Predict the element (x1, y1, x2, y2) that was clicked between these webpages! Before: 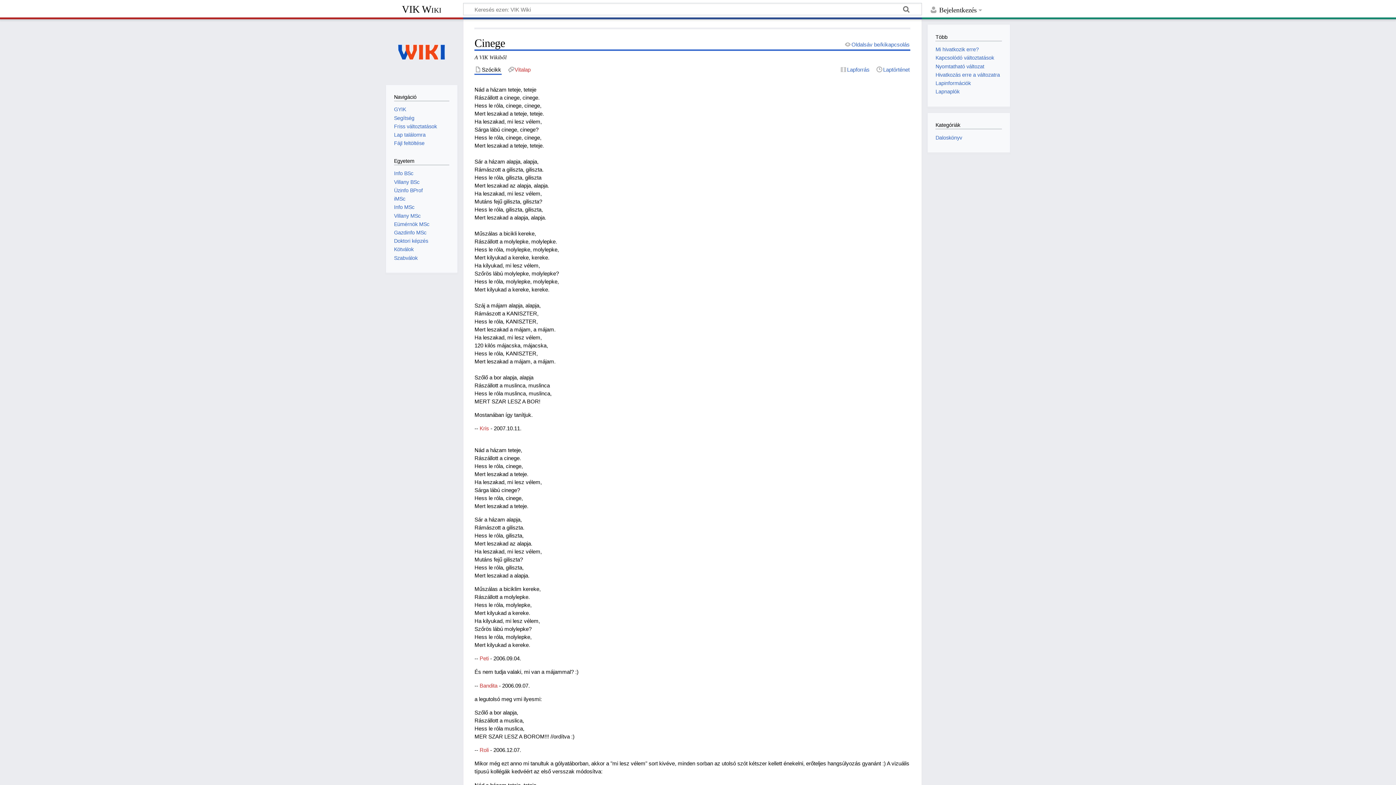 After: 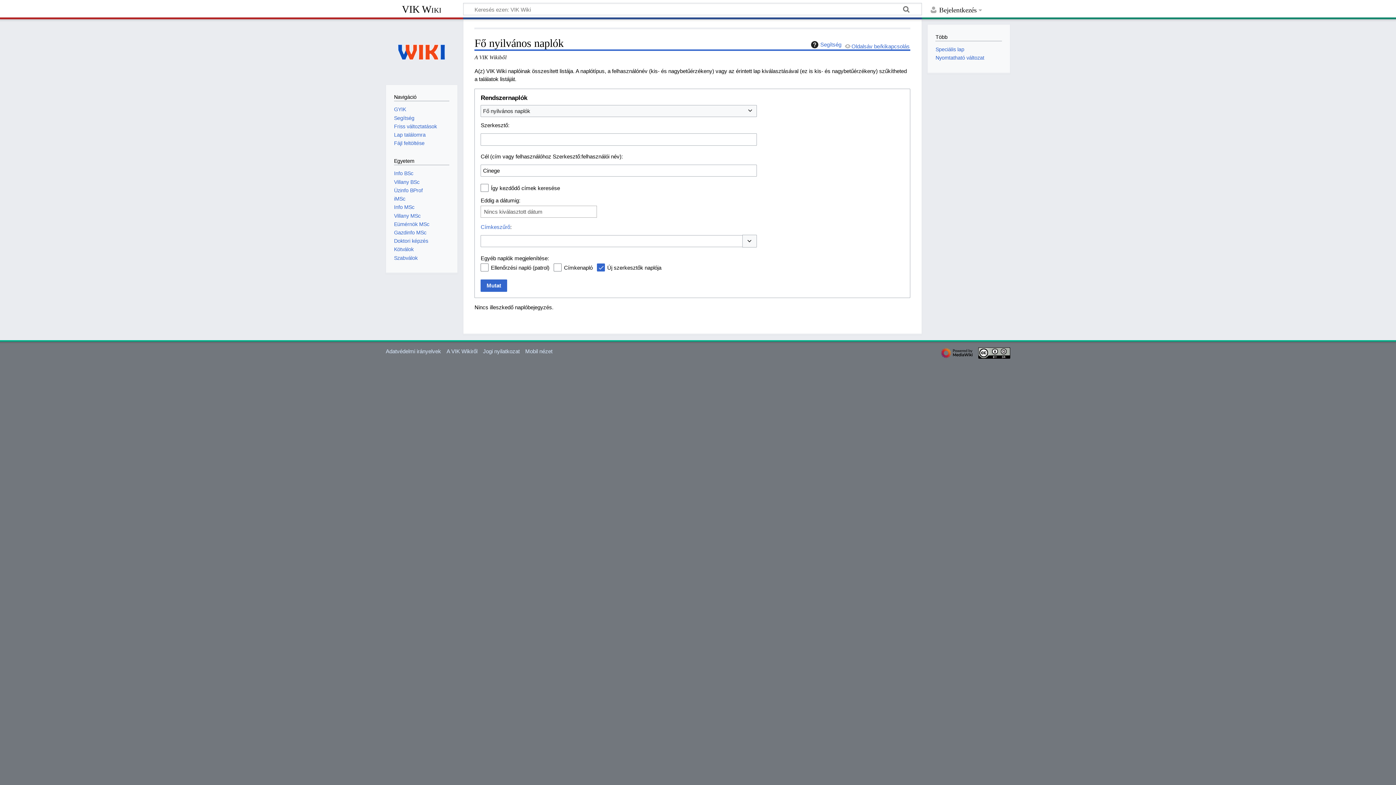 Action: bbox: (935, 88, 959, 94) label: Lapnaplók